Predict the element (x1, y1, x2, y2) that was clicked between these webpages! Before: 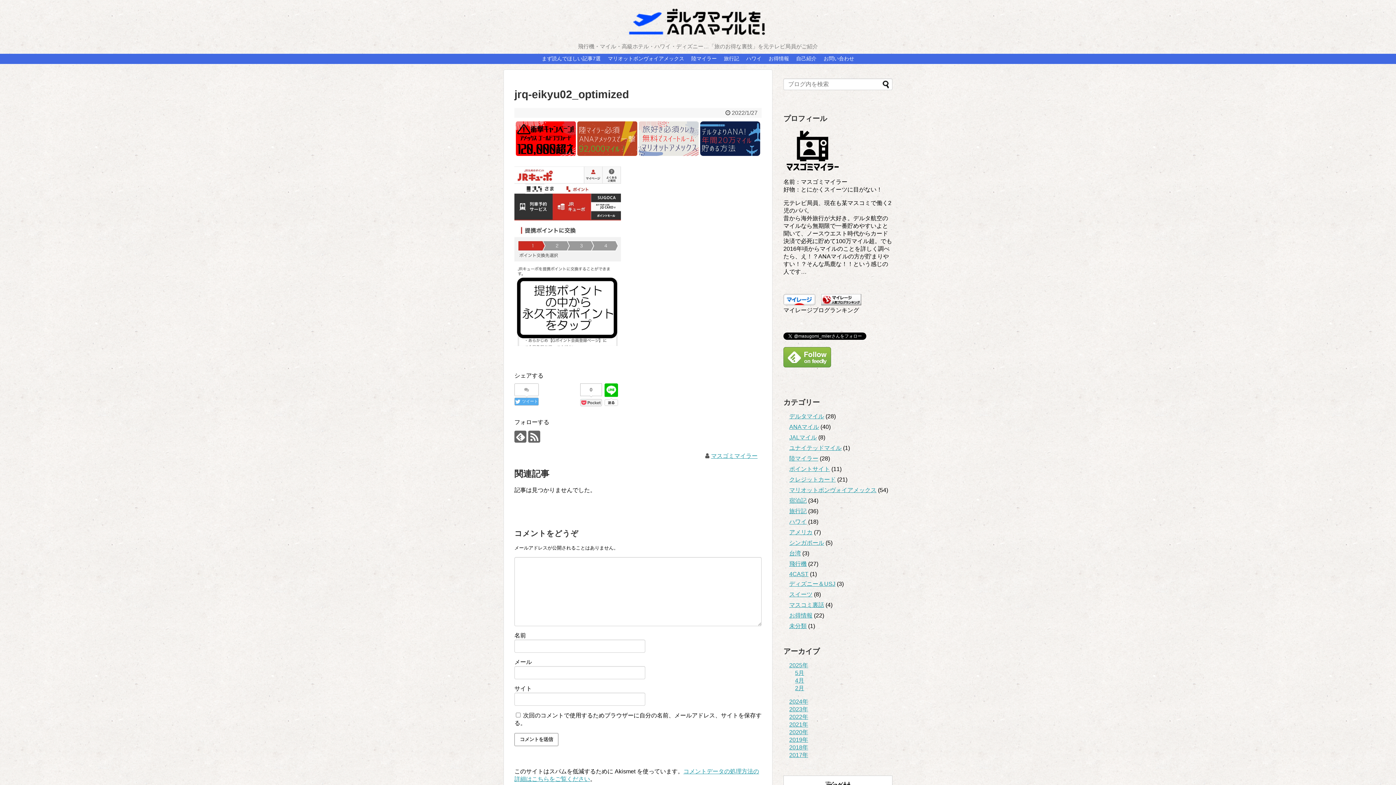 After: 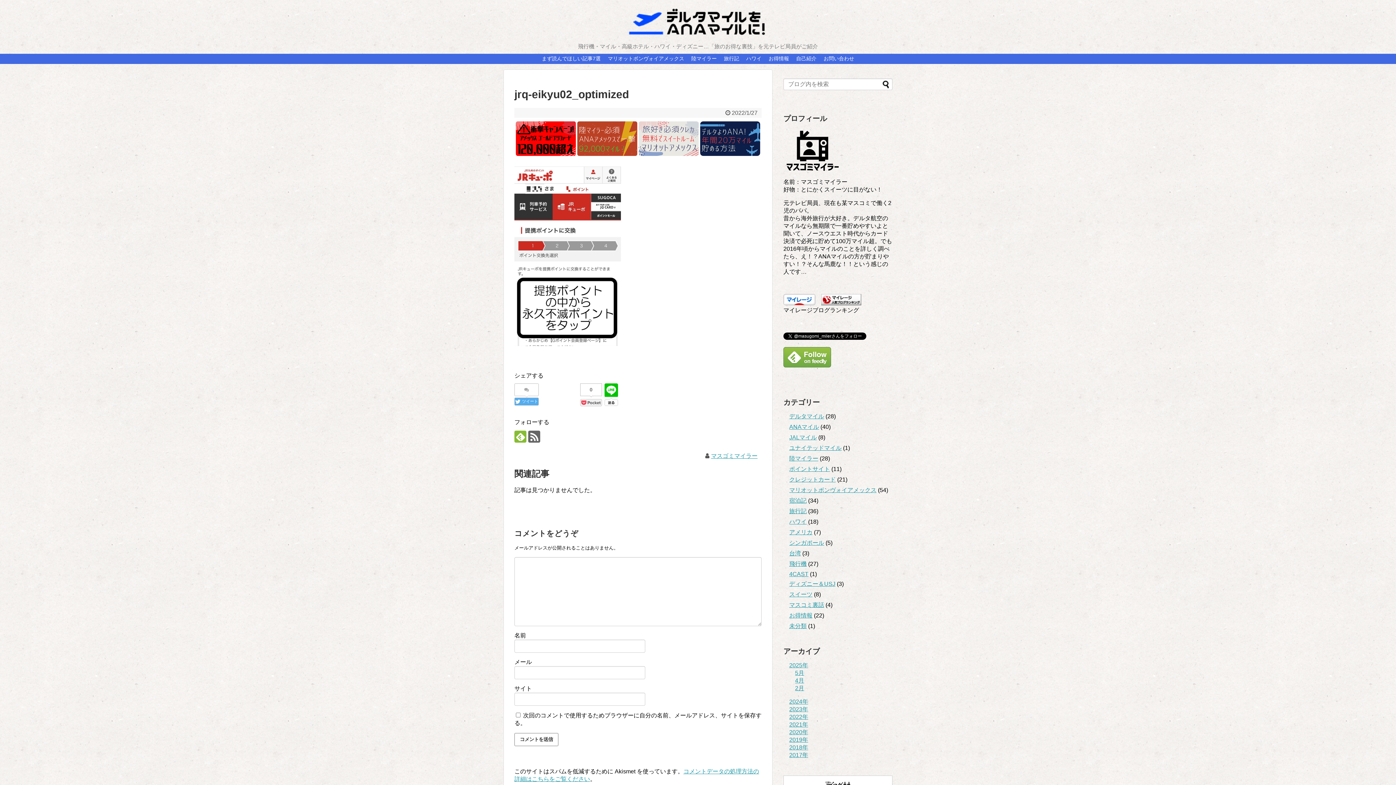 Action: bbox: (514, 430, 526, 442)